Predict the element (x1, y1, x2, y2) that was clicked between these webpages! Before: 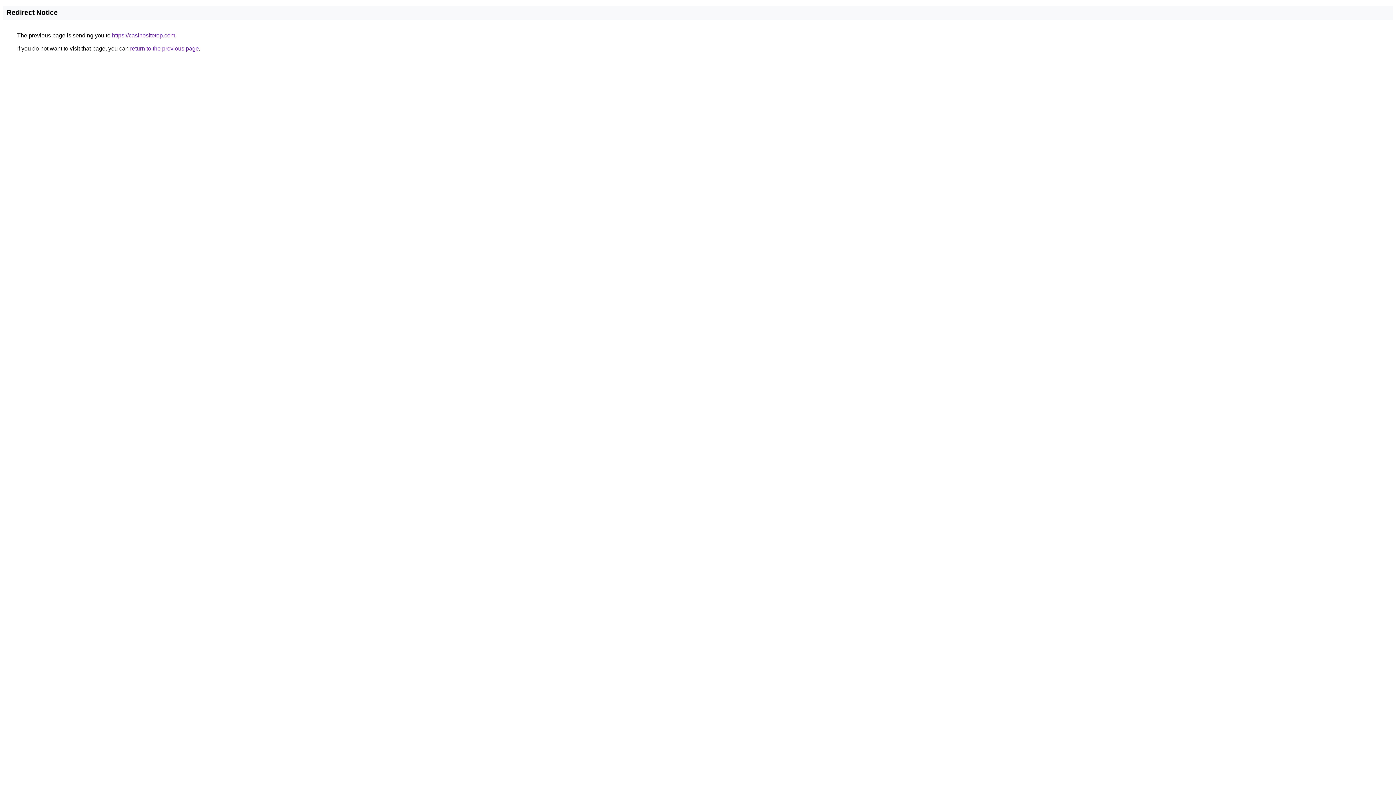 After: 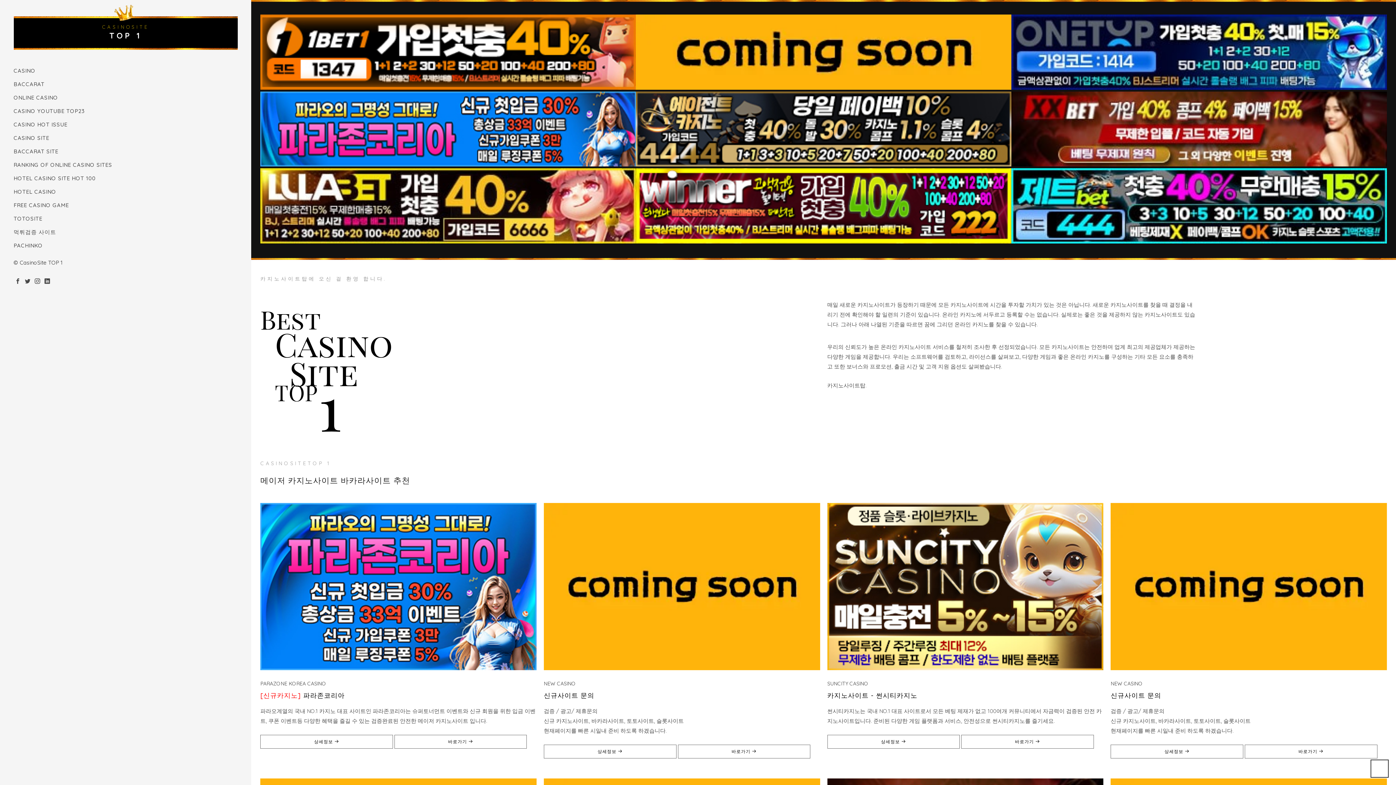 Action: bbox: (112, 32, 175, 38) label: https://casinositetop.com